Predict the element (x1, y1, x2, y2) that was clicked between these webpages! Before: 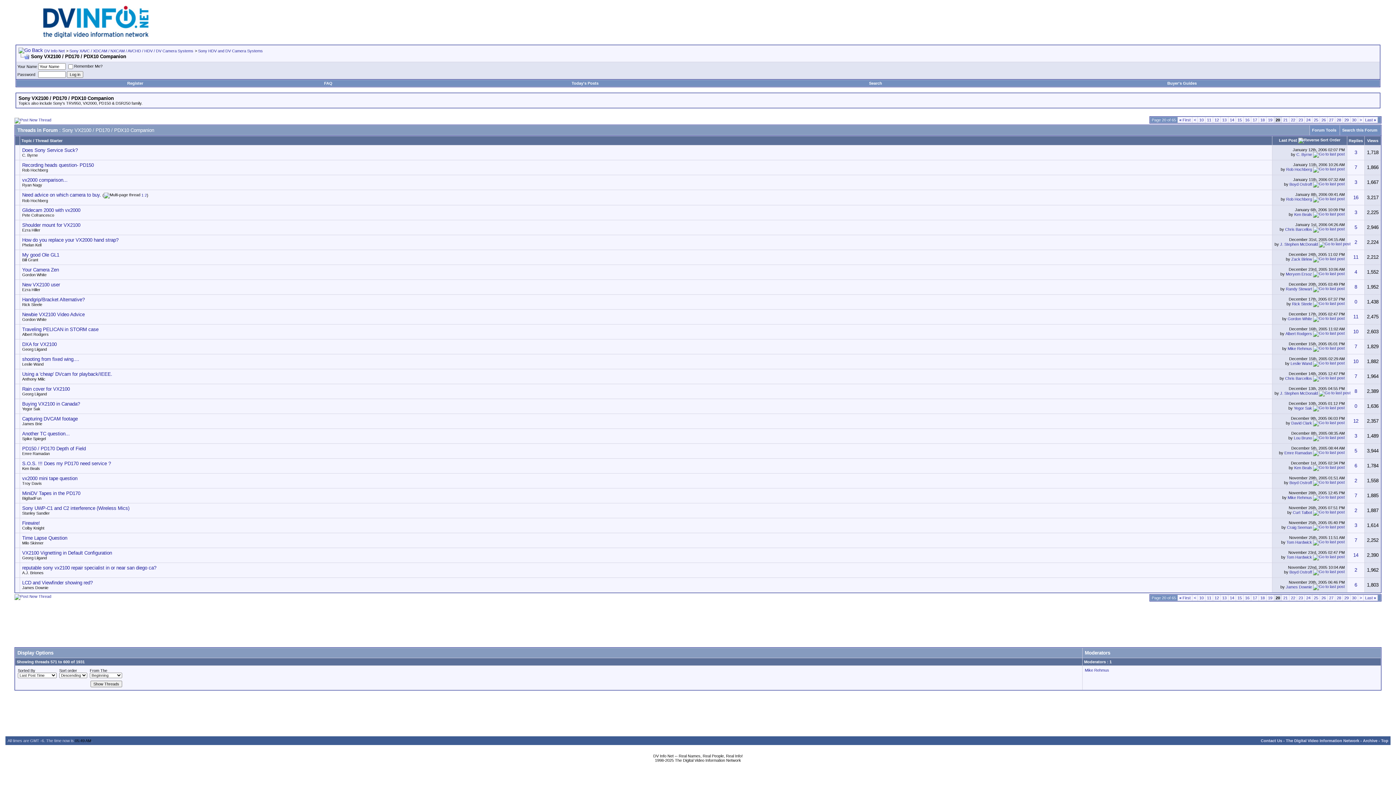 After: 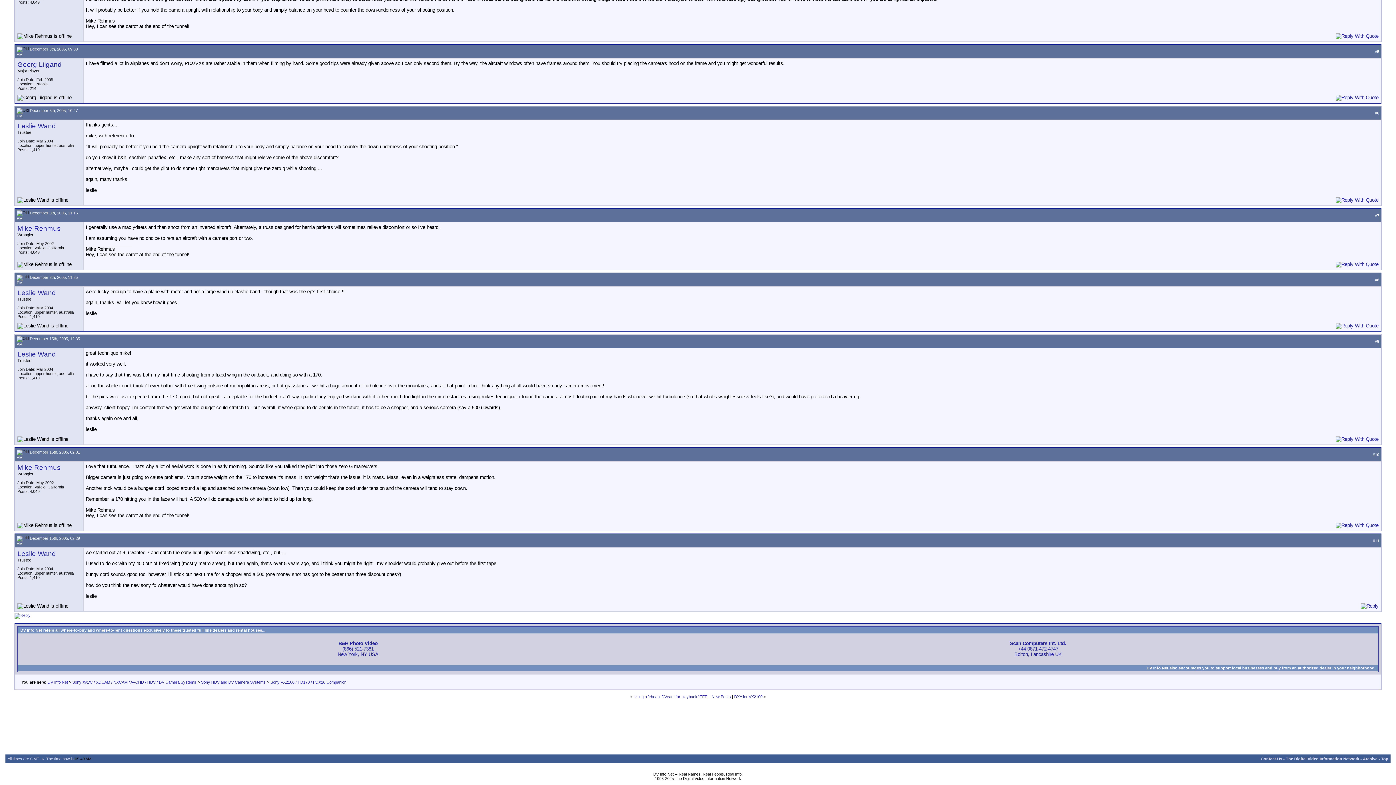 Action: bbox: (1313, 361, 1345, 365)